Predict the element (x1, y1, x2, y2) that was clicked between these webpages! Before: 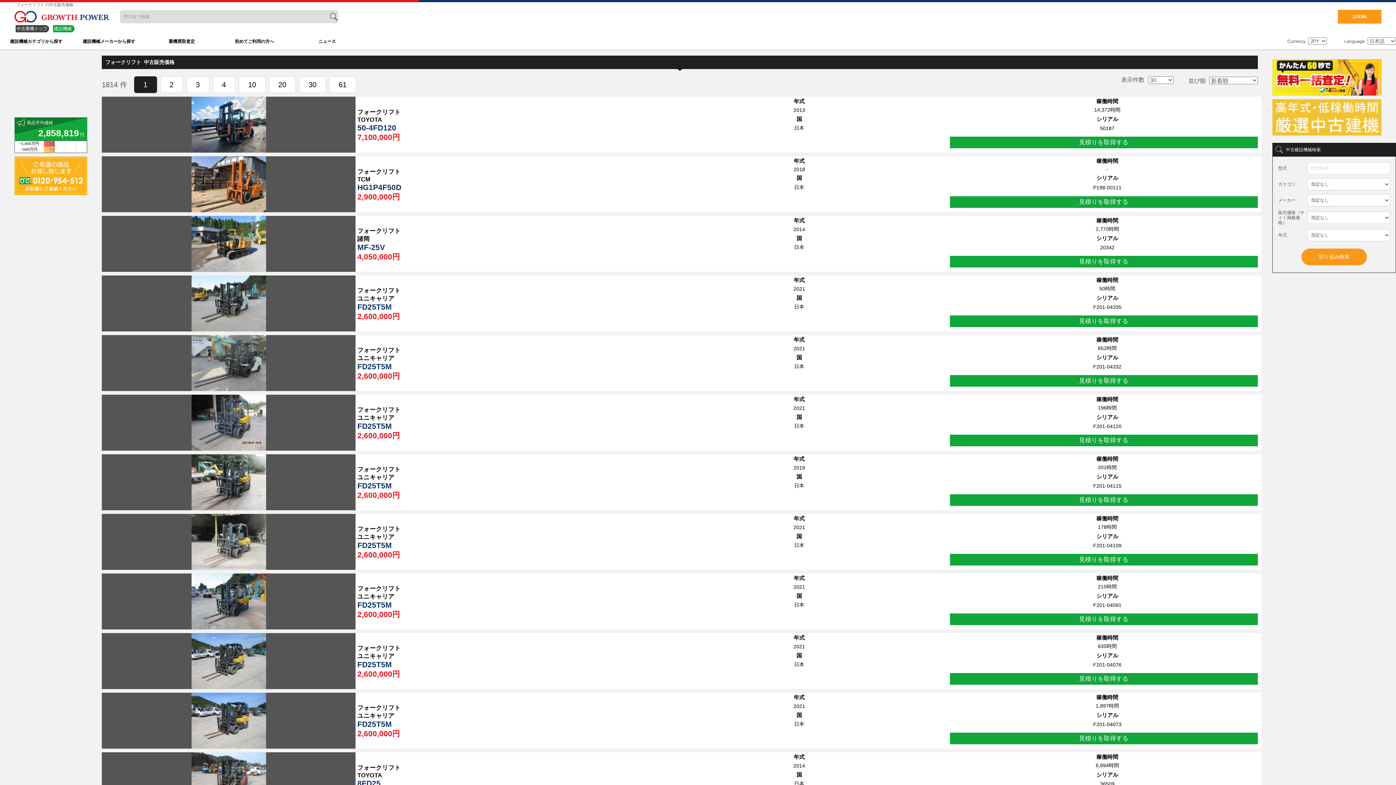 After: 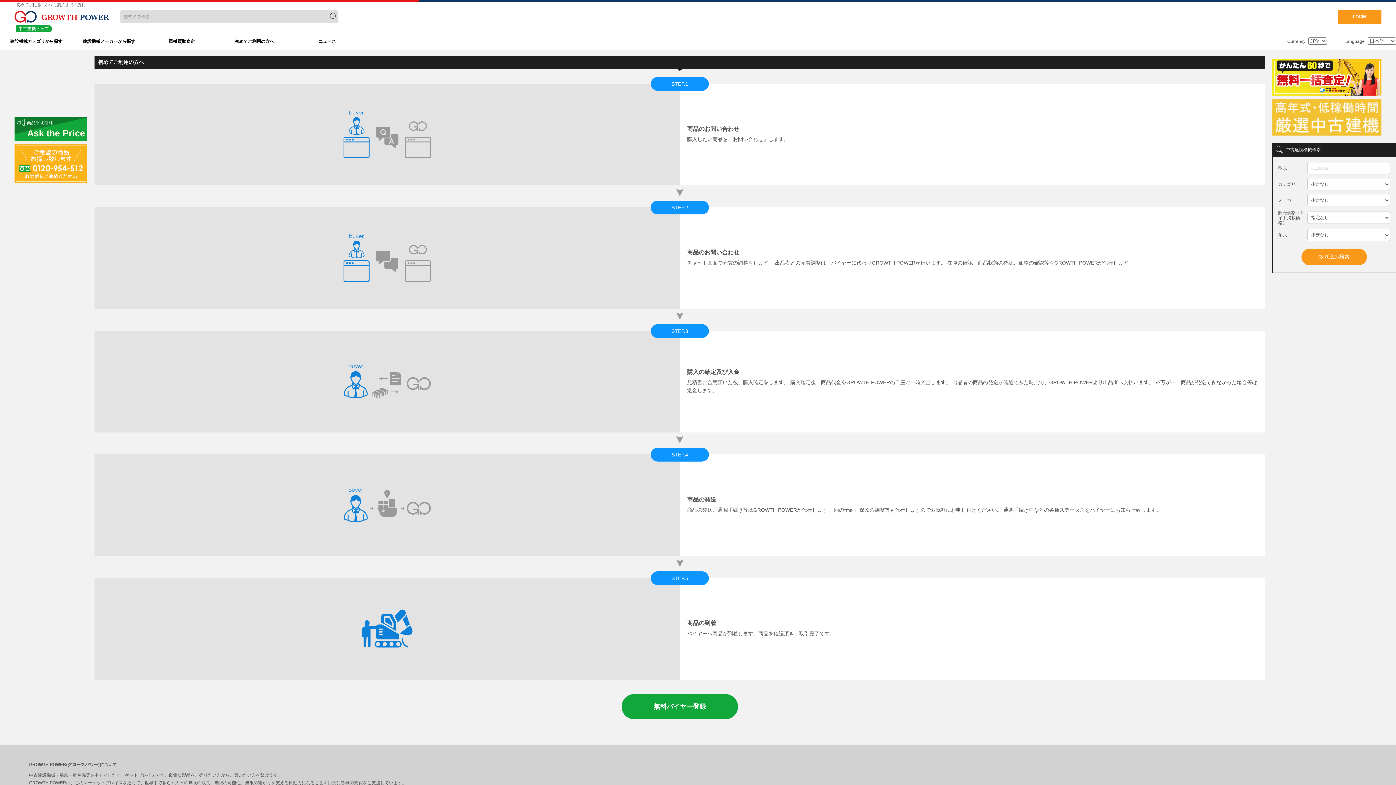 Action: label: 初めてご利用の方へ bbox: (218, 33, 290, 49)